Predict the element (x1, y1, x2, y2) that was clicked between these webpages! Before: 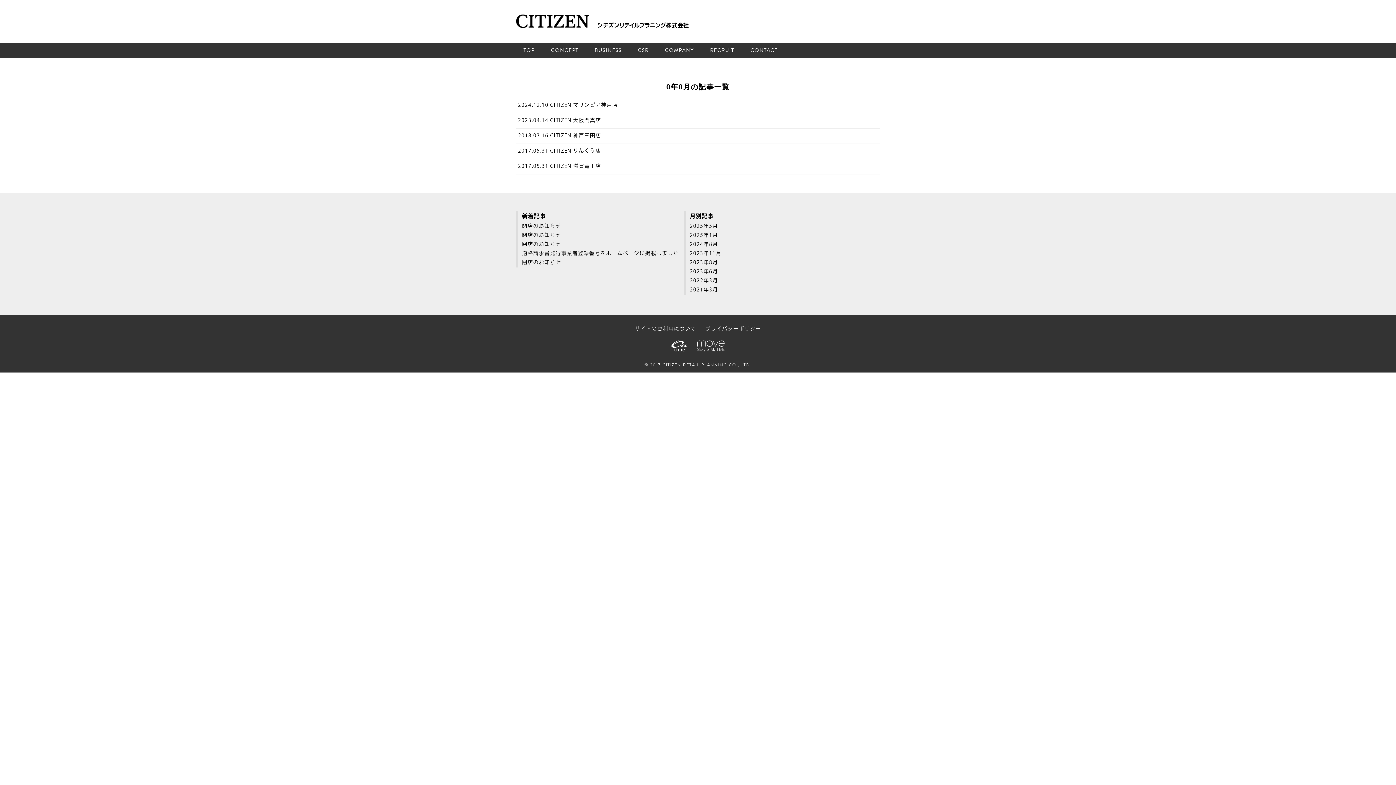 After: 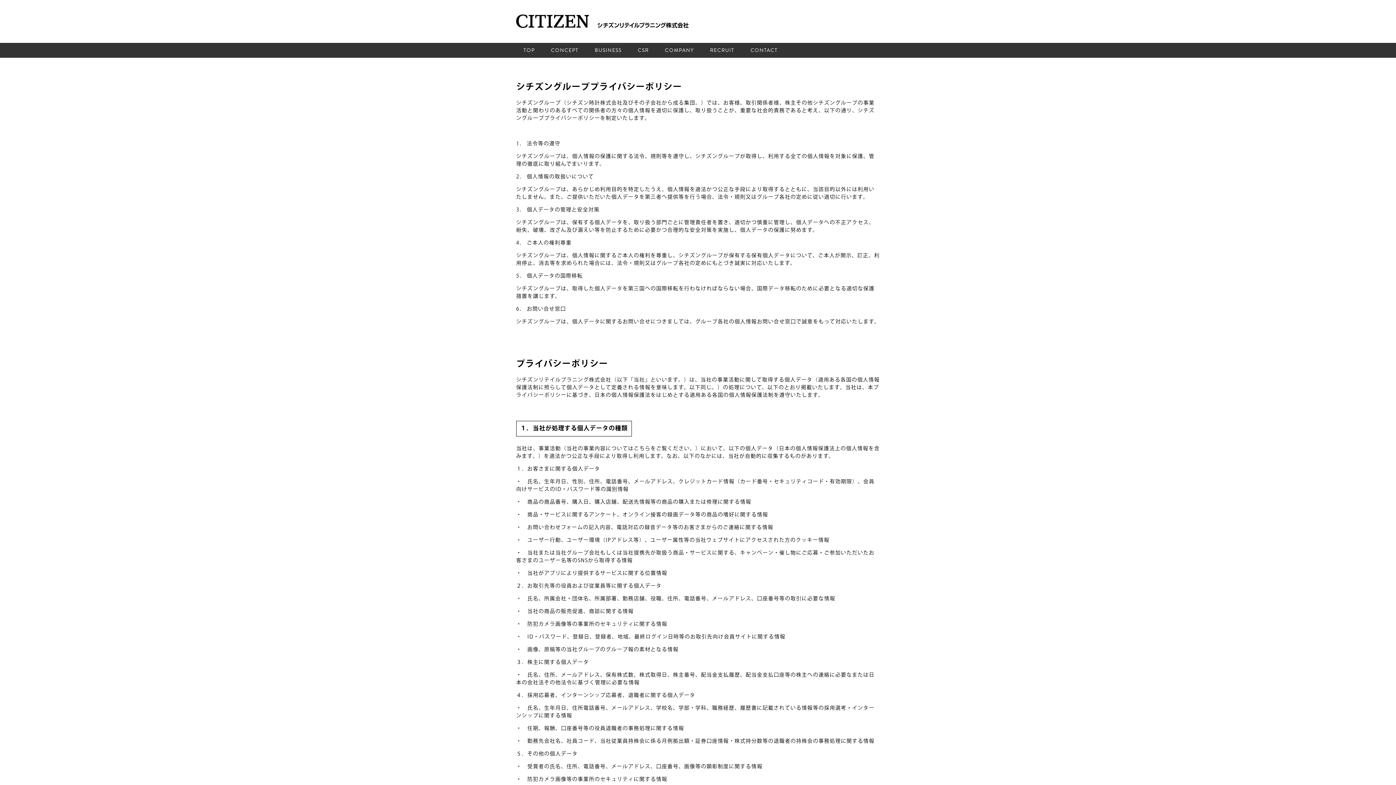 Action: label: プライバシーポリシー bbox: (705, 325, 761, 333)